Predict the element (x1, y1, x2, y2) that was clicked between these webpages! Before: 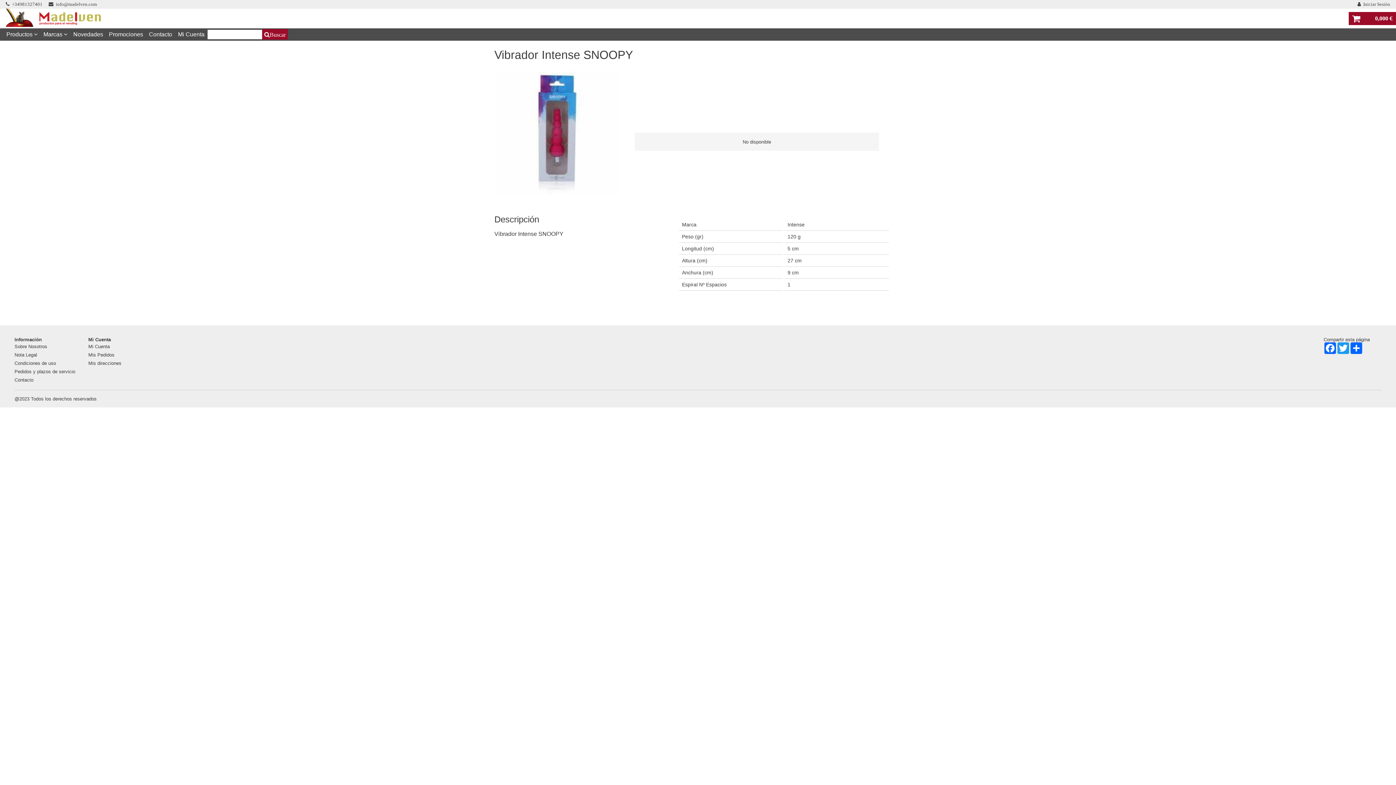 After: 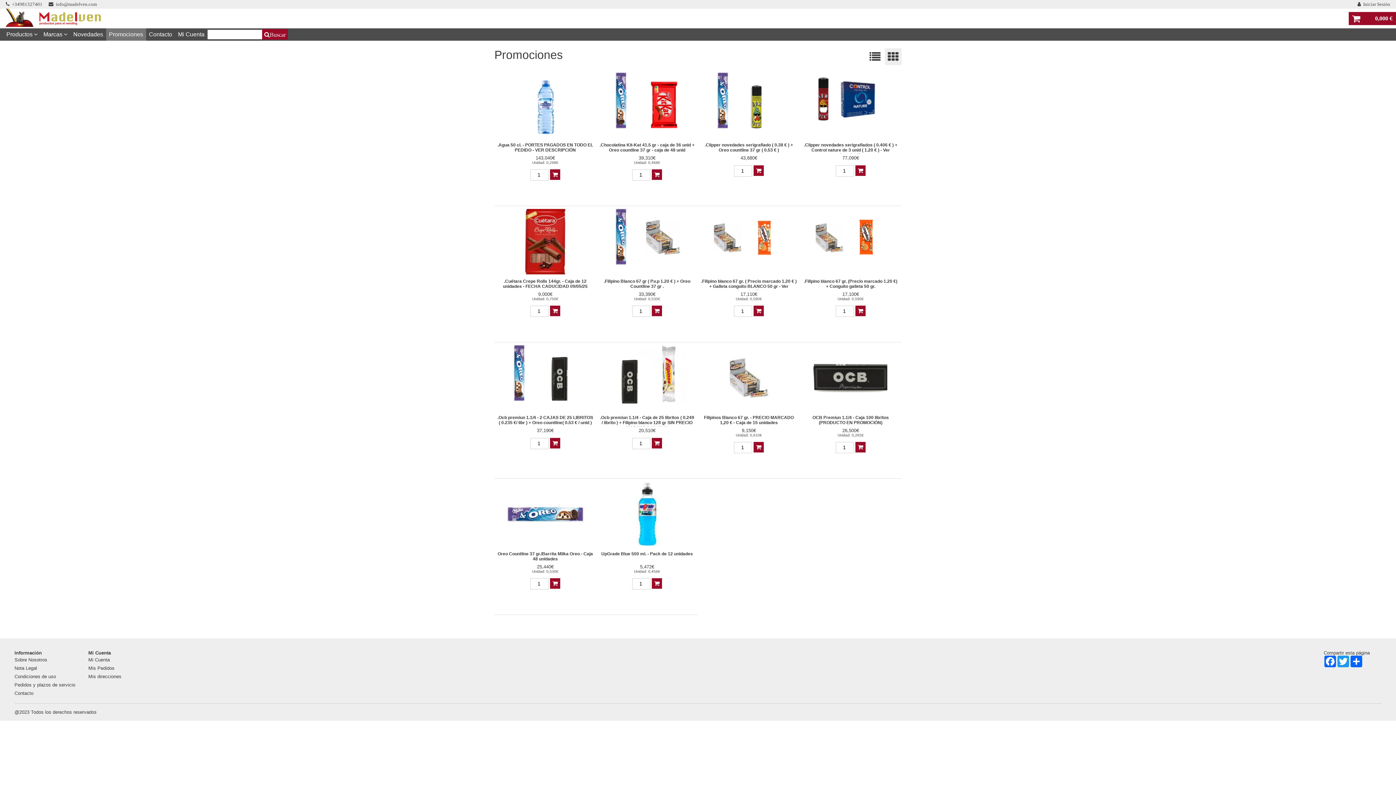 Action: label: Promociones bbox: (106, 28, 146, 40)